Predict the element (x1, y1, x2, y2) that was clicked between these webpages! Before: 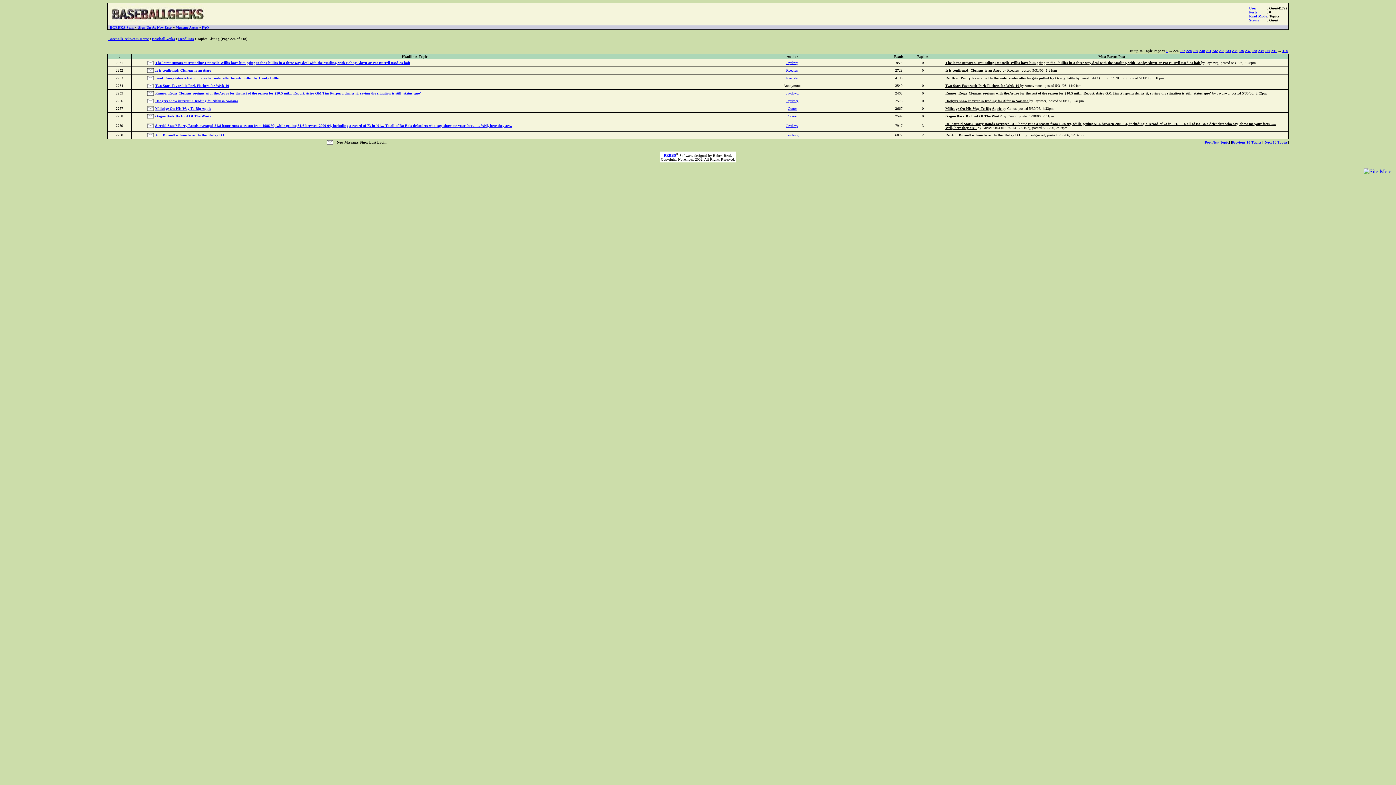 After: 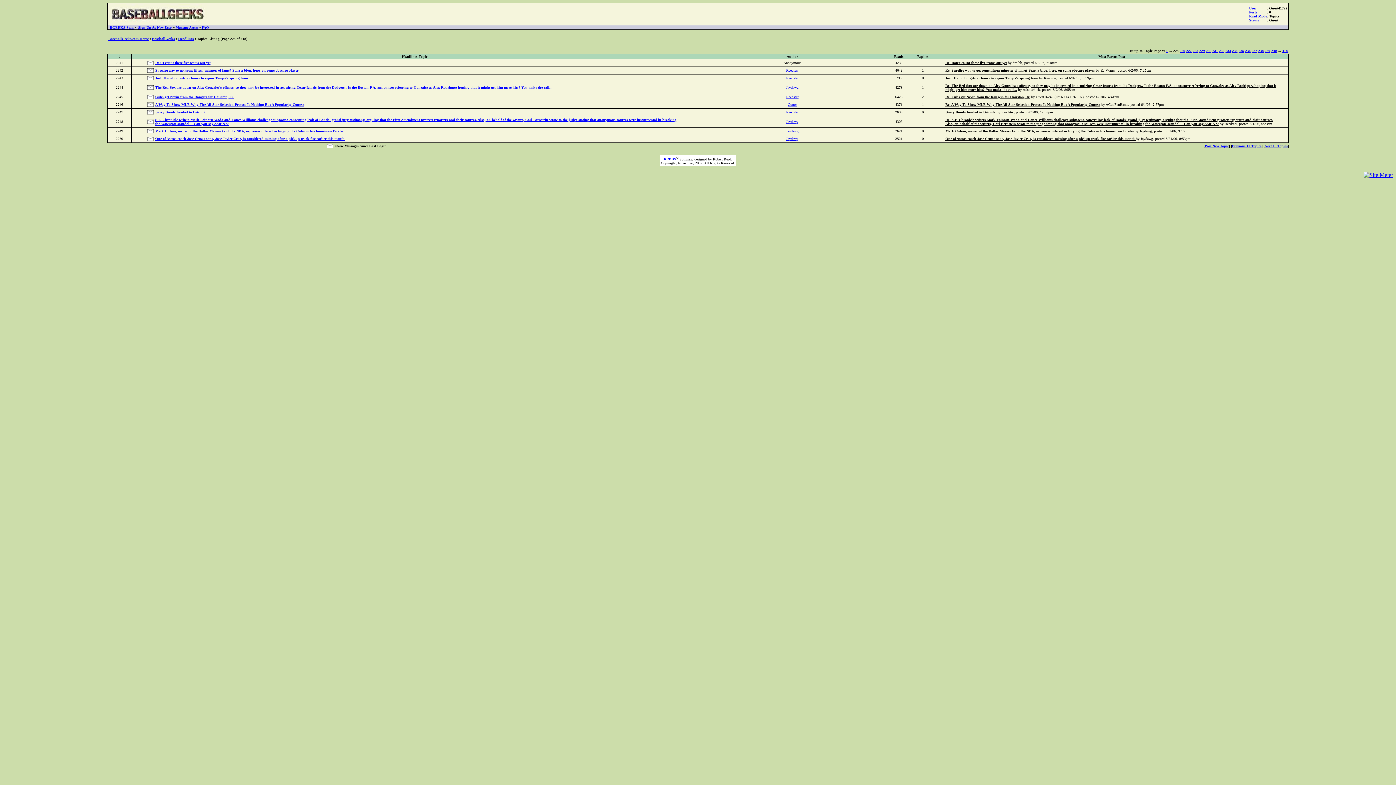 Action: label: Previous 10 Topics bbox: (1232, 140, 1261, 144)